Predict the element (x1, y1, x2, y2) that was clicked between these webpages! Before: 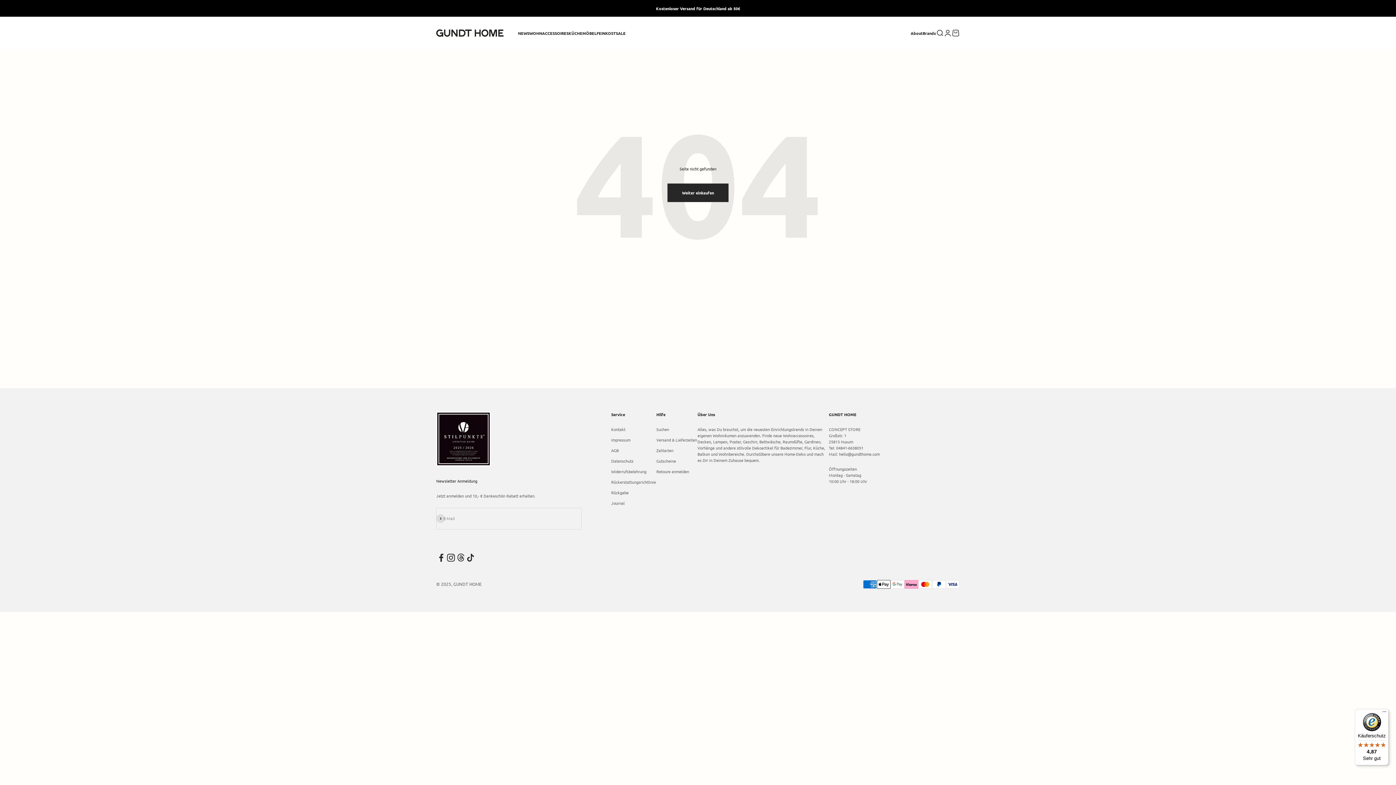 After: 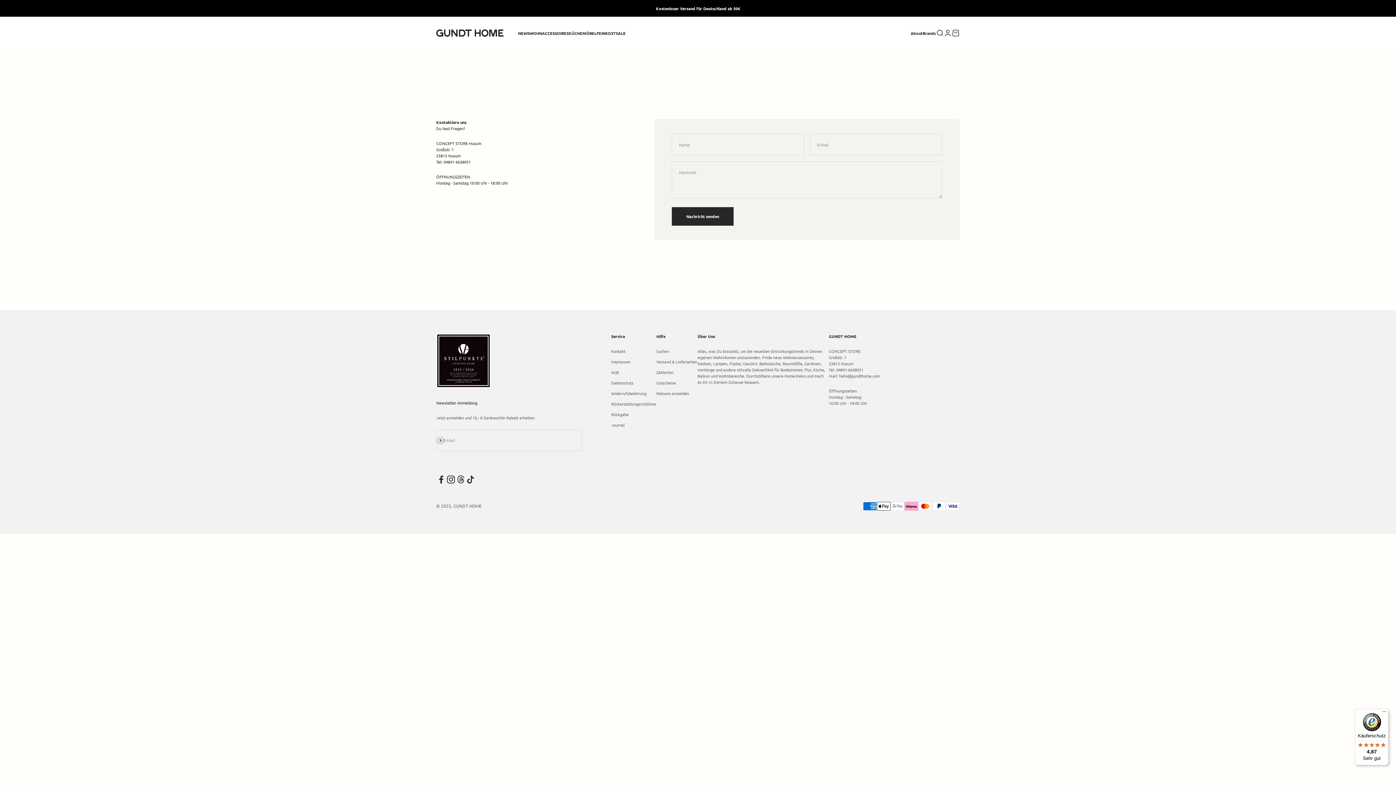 Action: label: Kontakt bbox: (611, 426, 625, 432)